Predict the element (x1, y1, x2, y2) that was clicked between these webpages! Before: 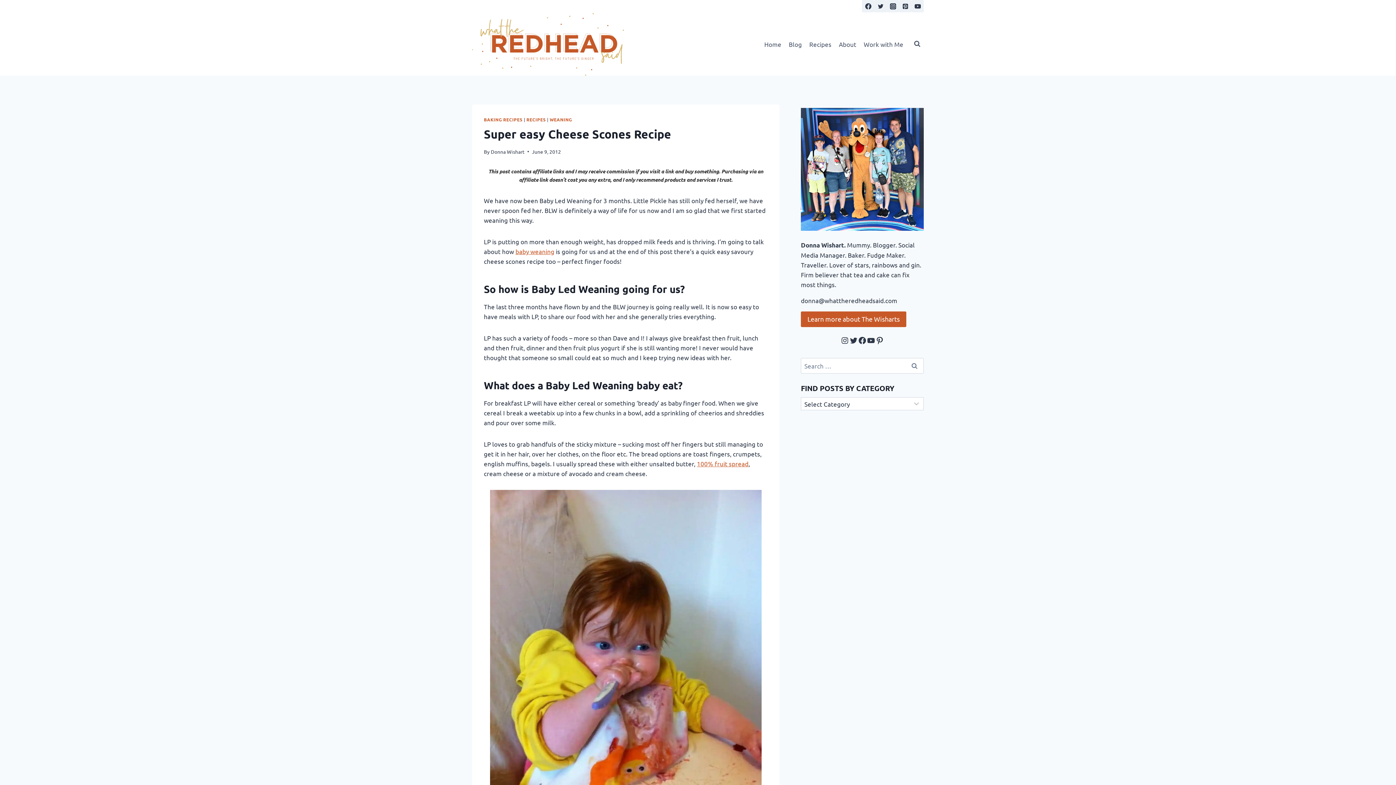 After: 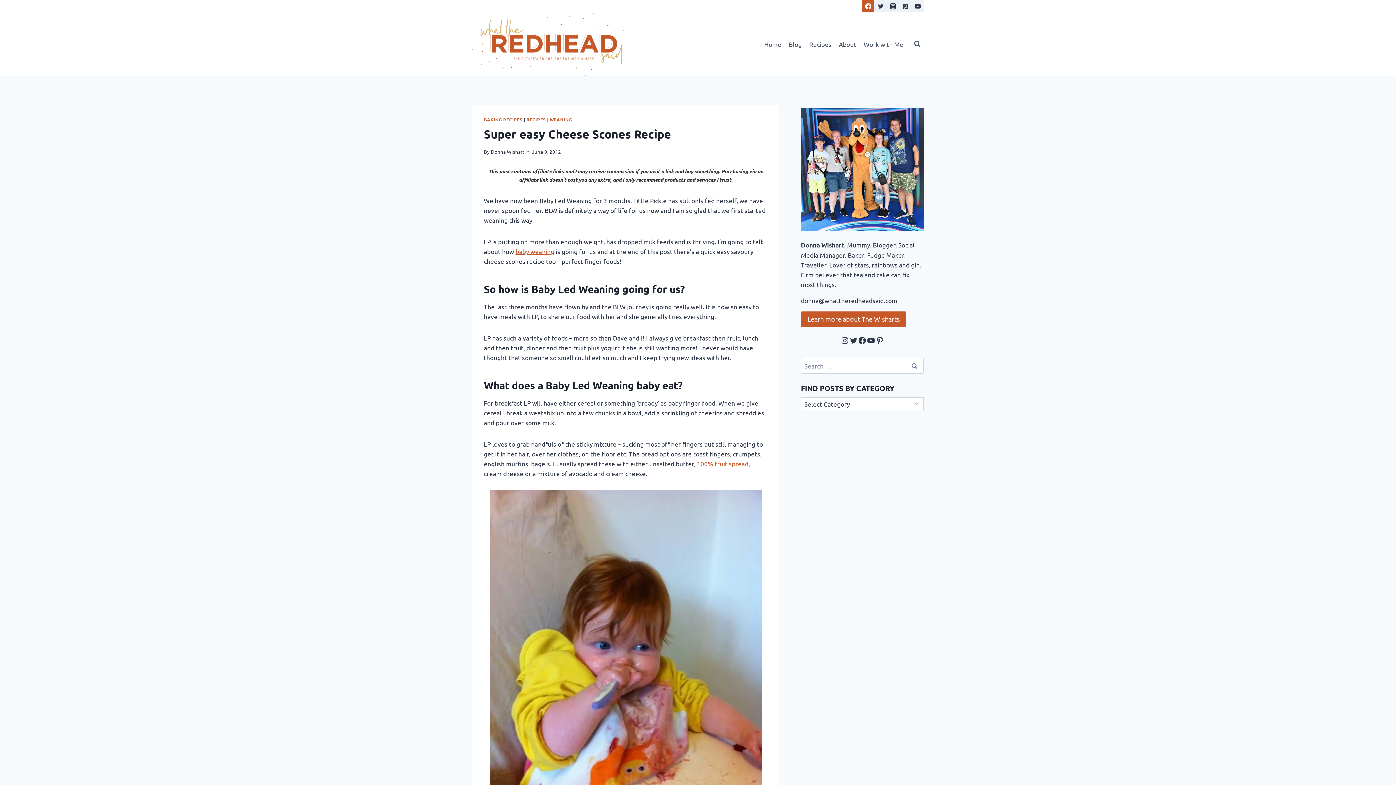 Action: bbox: (862, 0, 874, 12) label: Facebook